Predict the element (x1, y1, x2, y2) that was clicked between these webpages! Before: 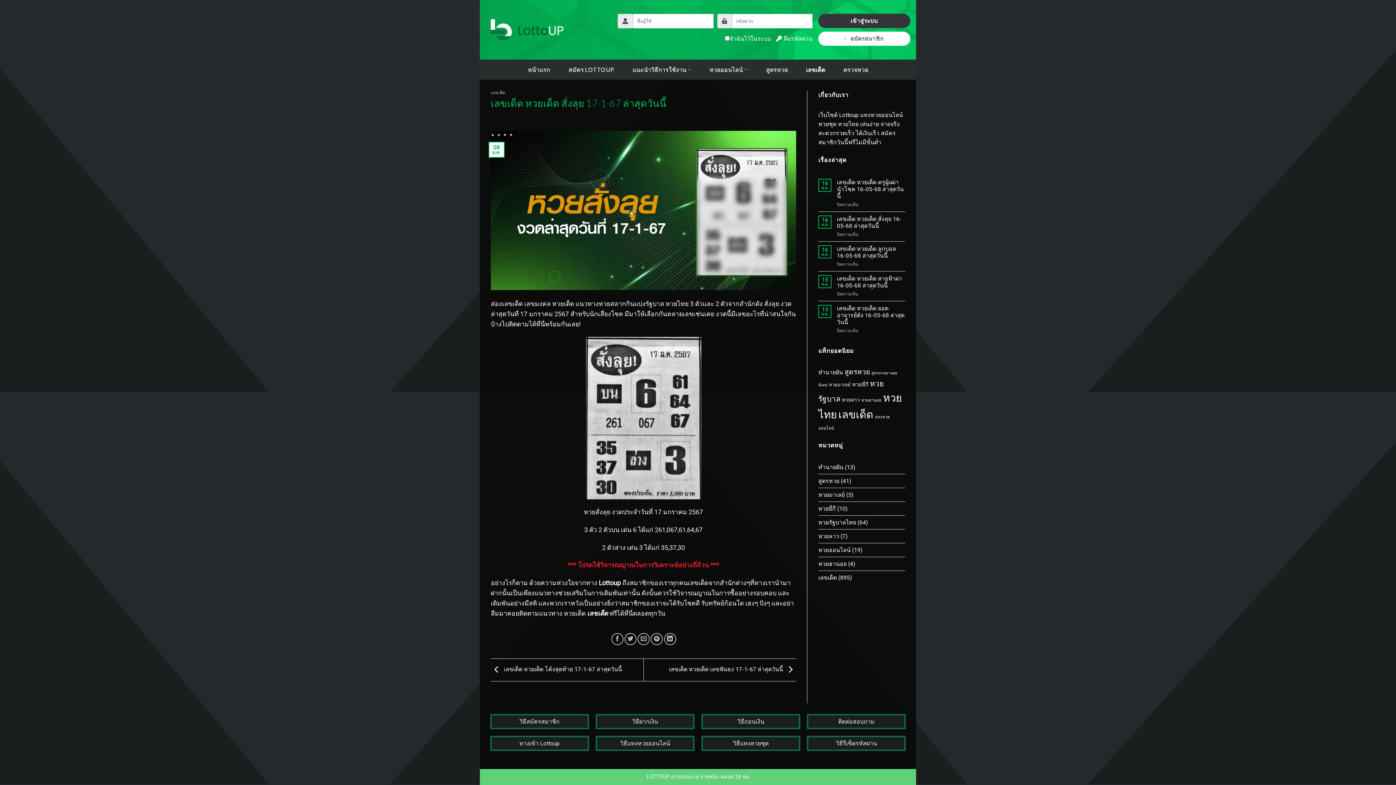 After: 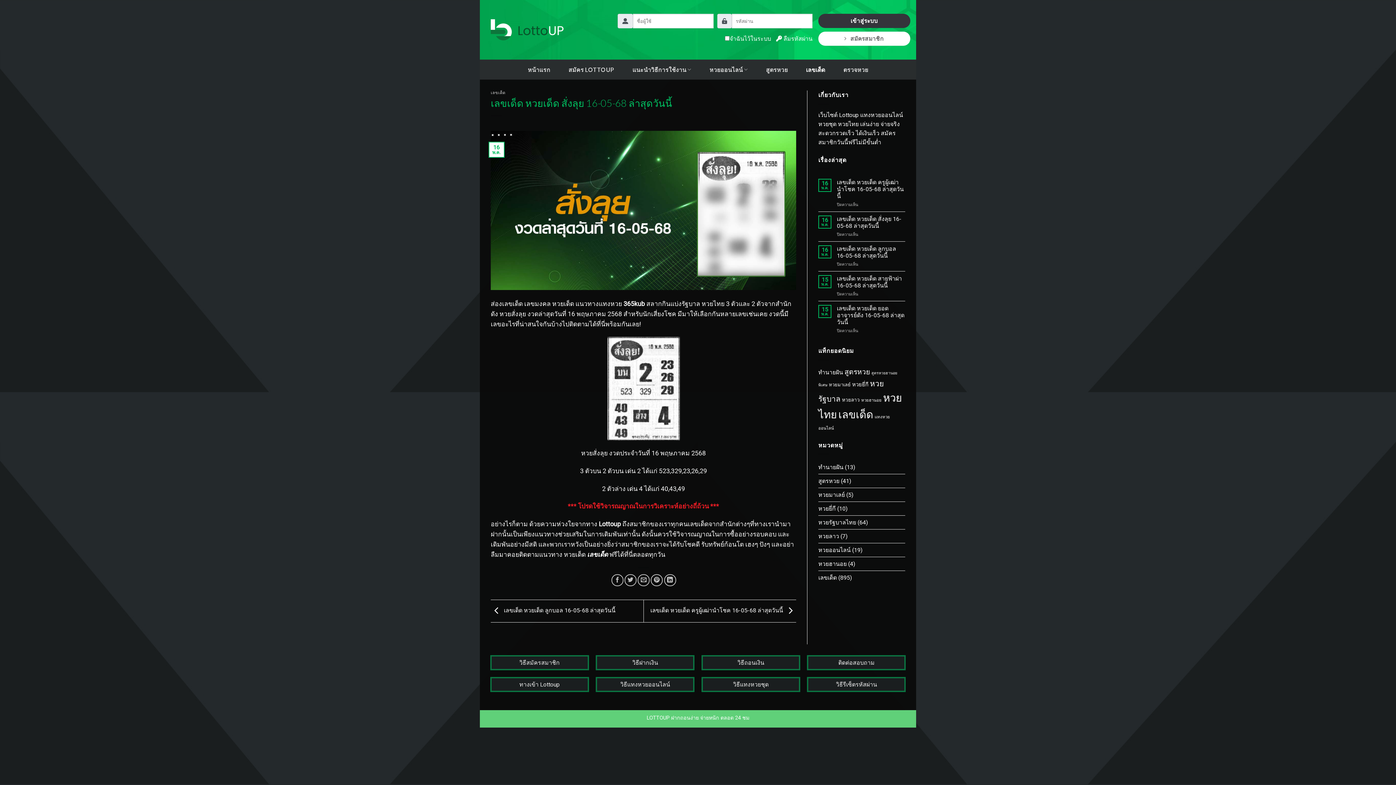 Action: label: เลขเด็ด หวยเด็ด สั่งลุย 16-05-68 ล่าสุดวันนี้ bbox: (837, 215, 905, 229)